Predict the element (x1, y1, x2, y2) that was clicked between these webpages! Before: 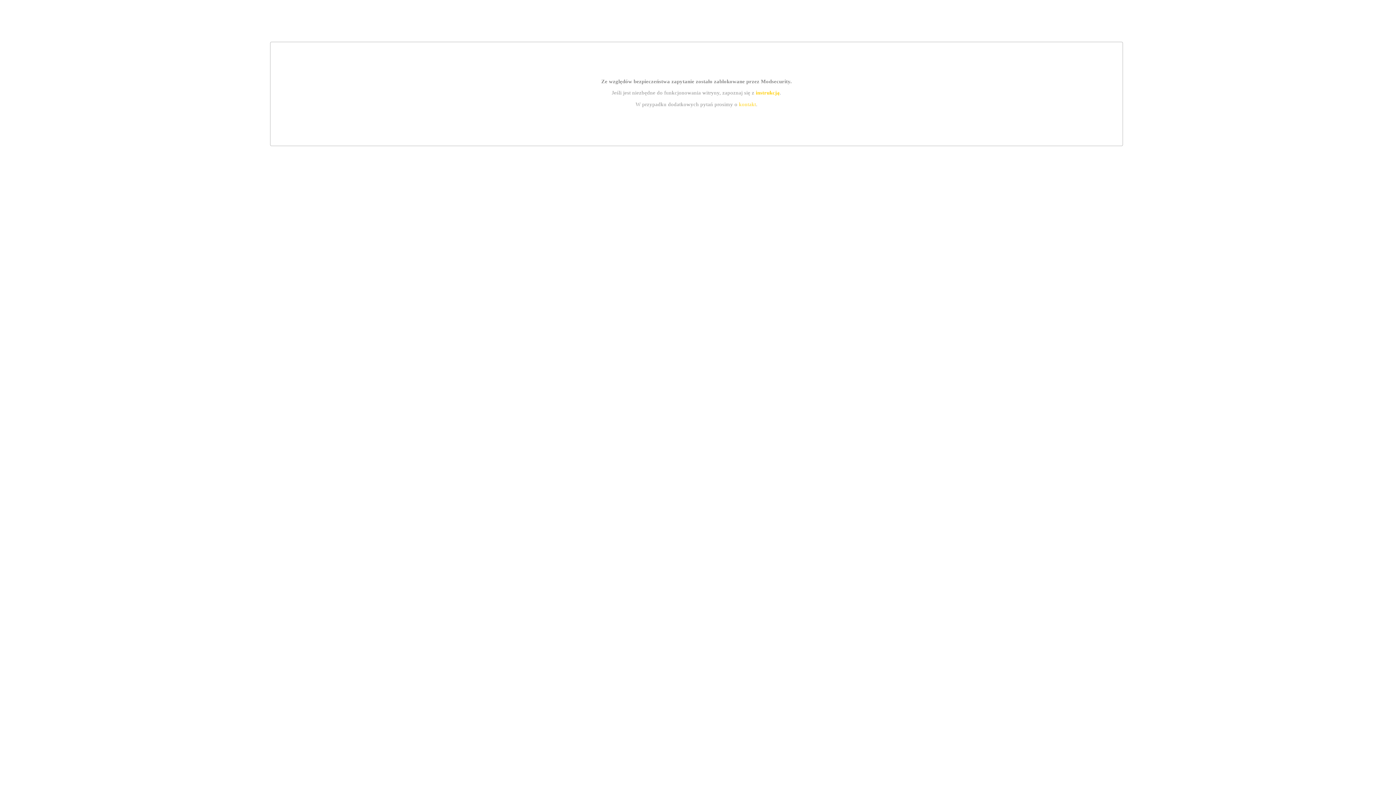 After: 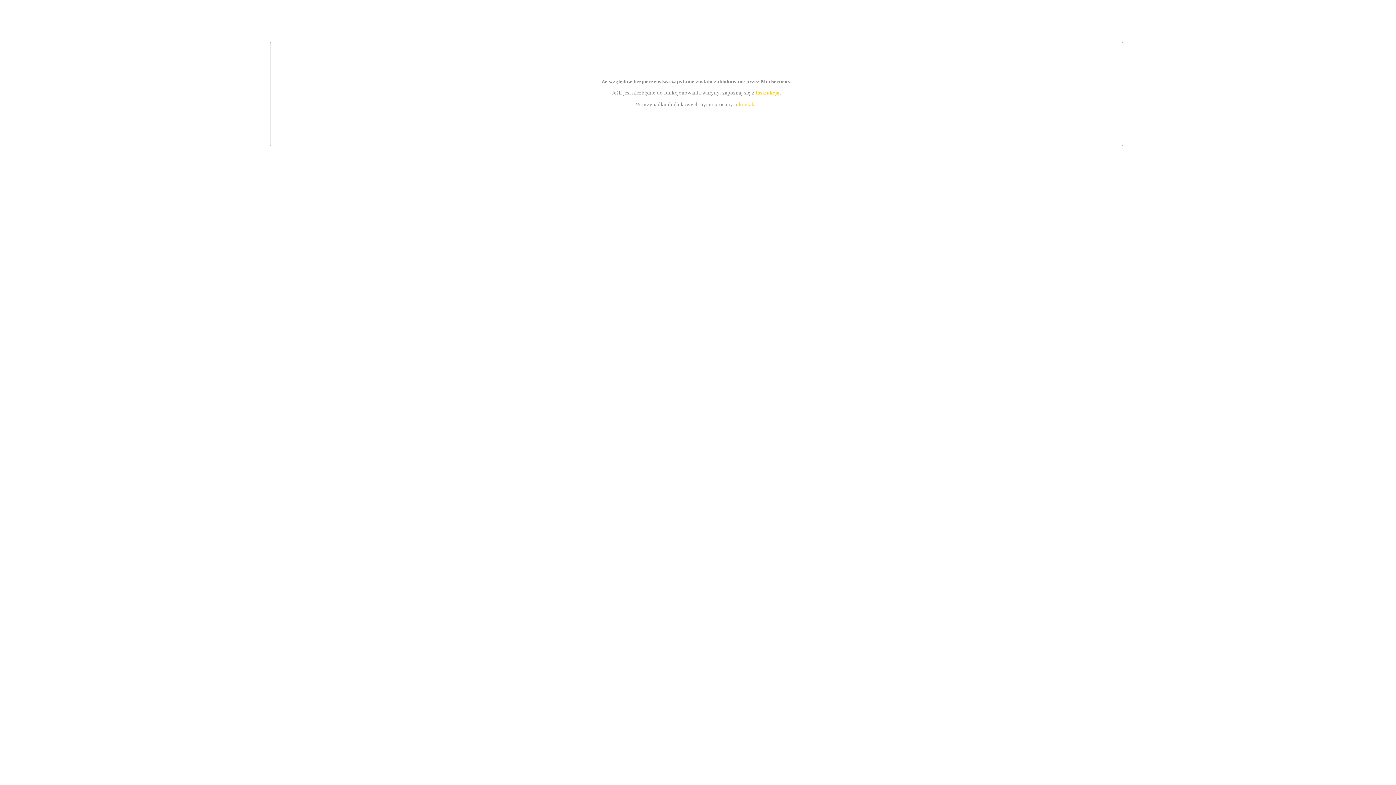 Action: label: instrukcją bbox: (755, 89, 779, 95)